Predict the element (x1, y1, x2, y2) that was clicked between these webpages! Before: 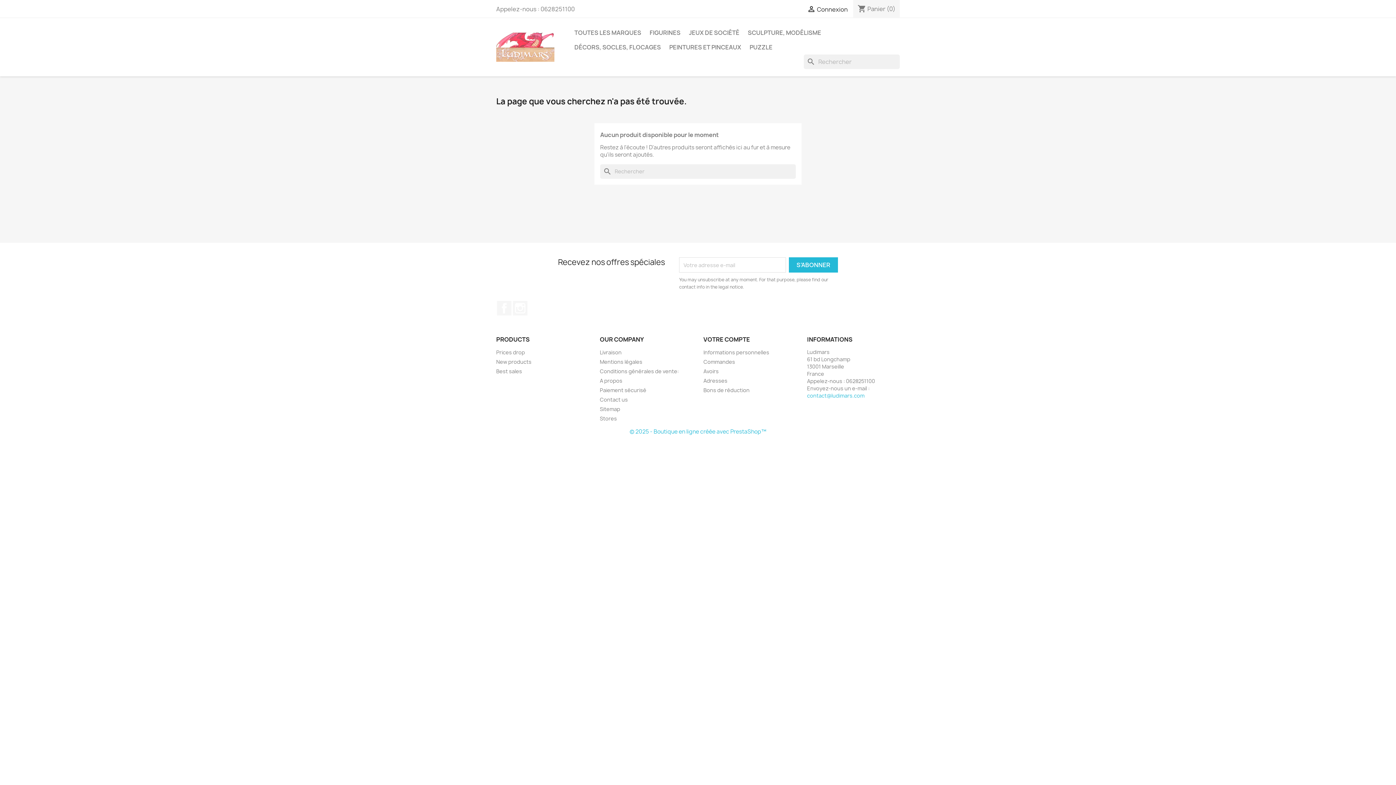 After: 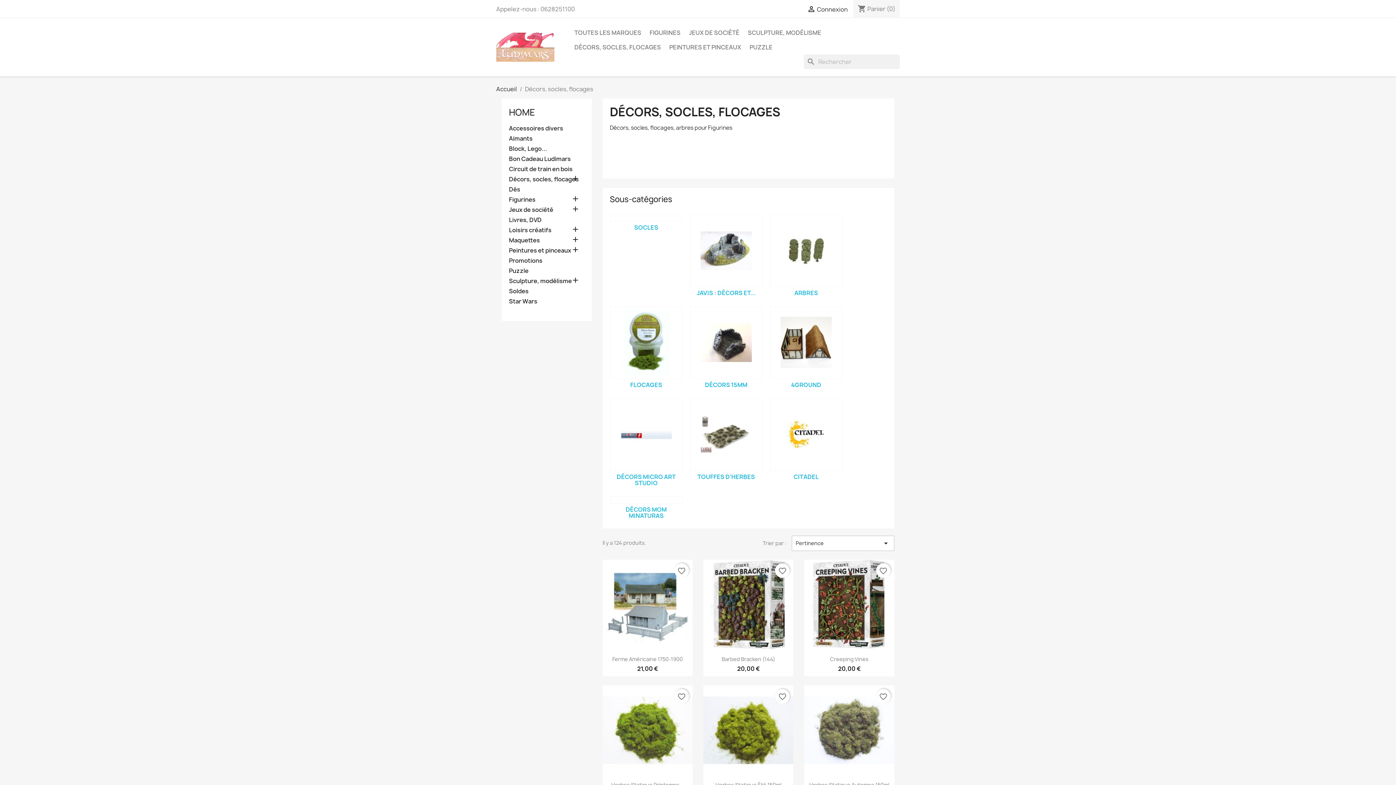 Action: bbox: (570, 40, 664, 54) label: DÉCORS, SOCLES, FLOCAGES